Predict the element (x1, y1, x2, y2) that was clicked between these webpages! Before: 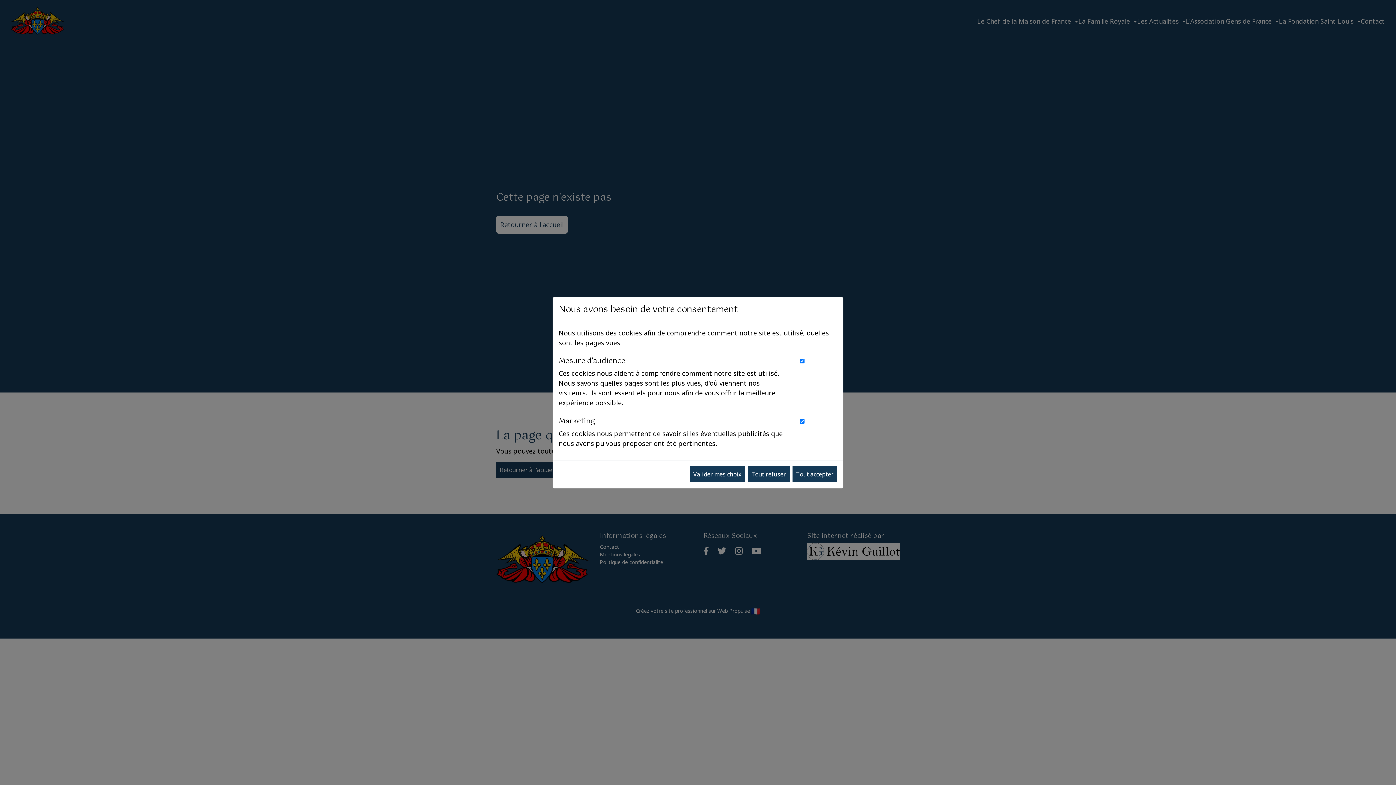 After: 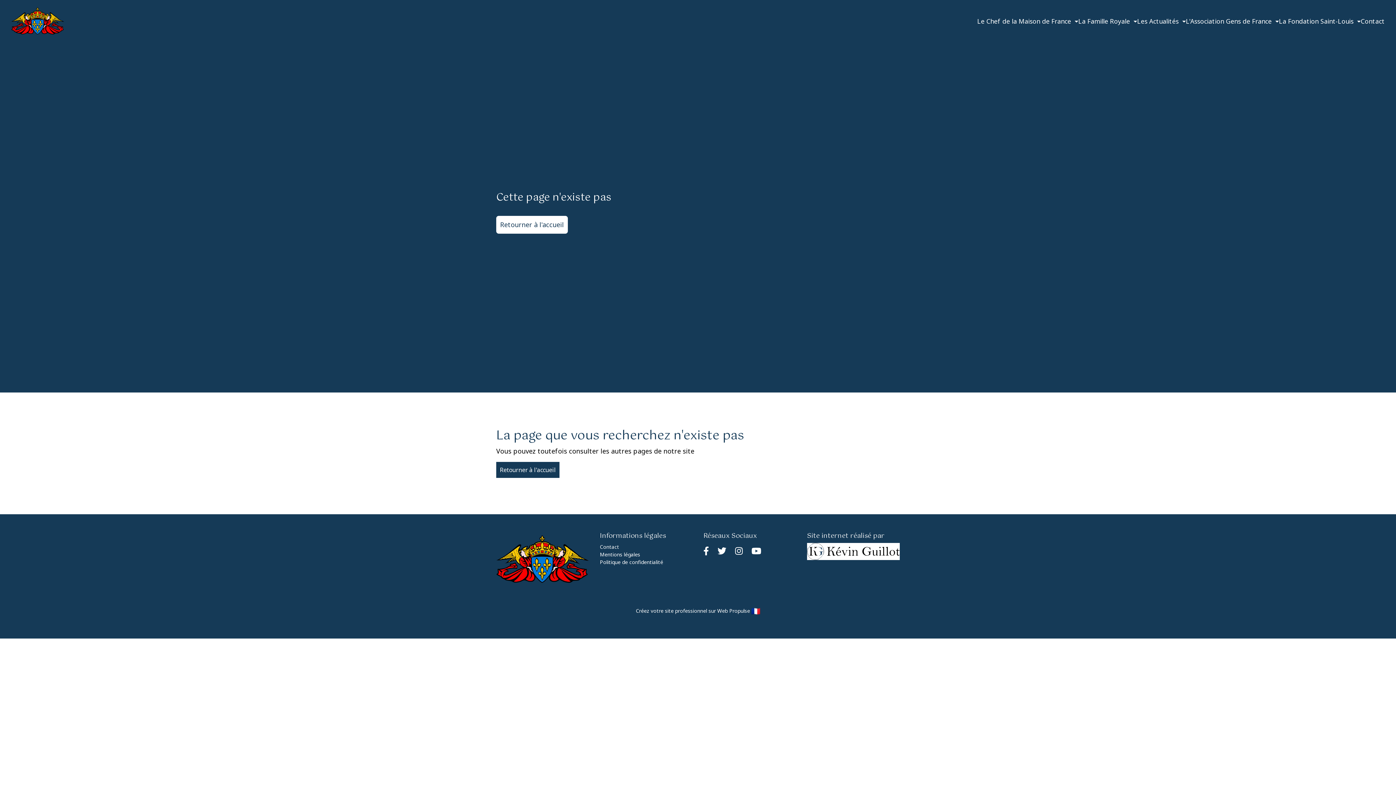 Action: label: Tout accepter bbox: (792, 466, 837, 482)